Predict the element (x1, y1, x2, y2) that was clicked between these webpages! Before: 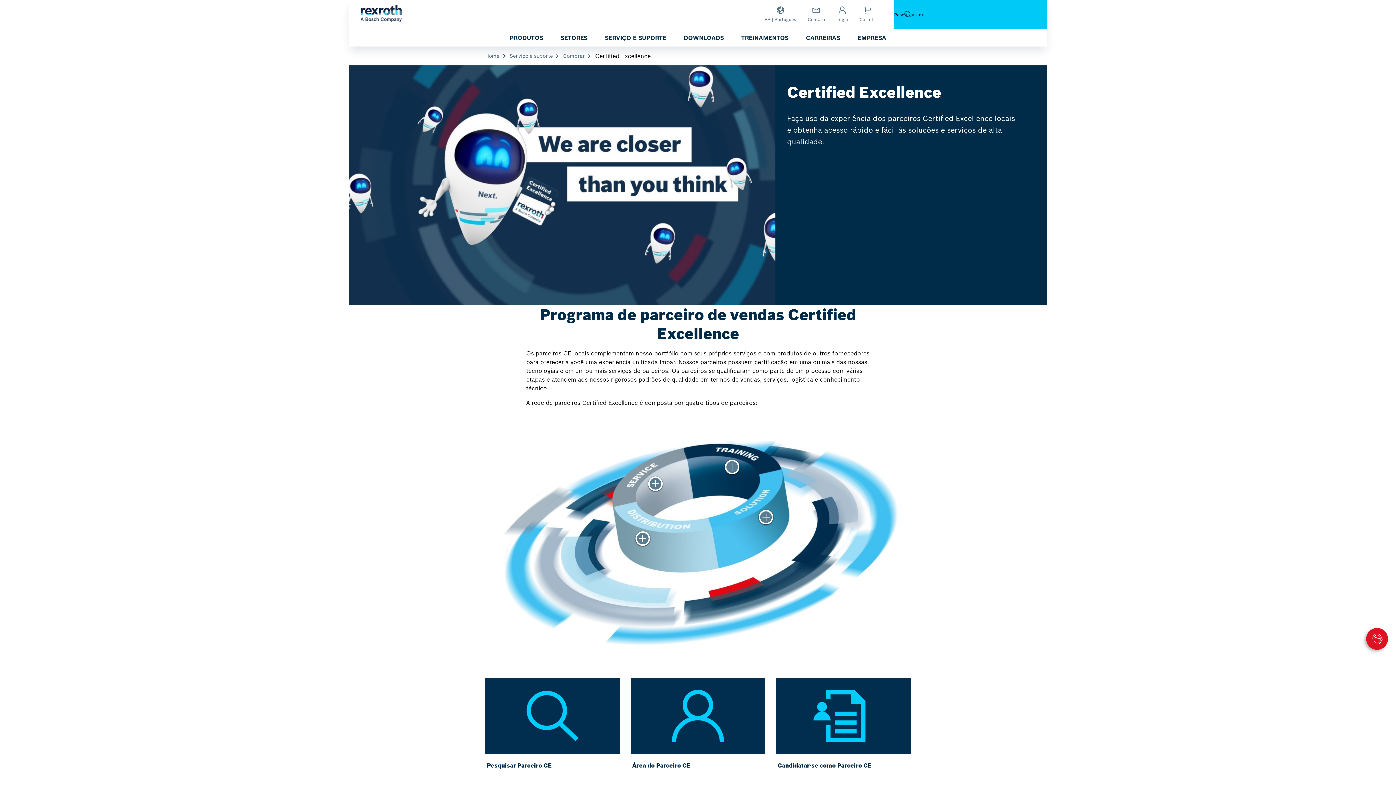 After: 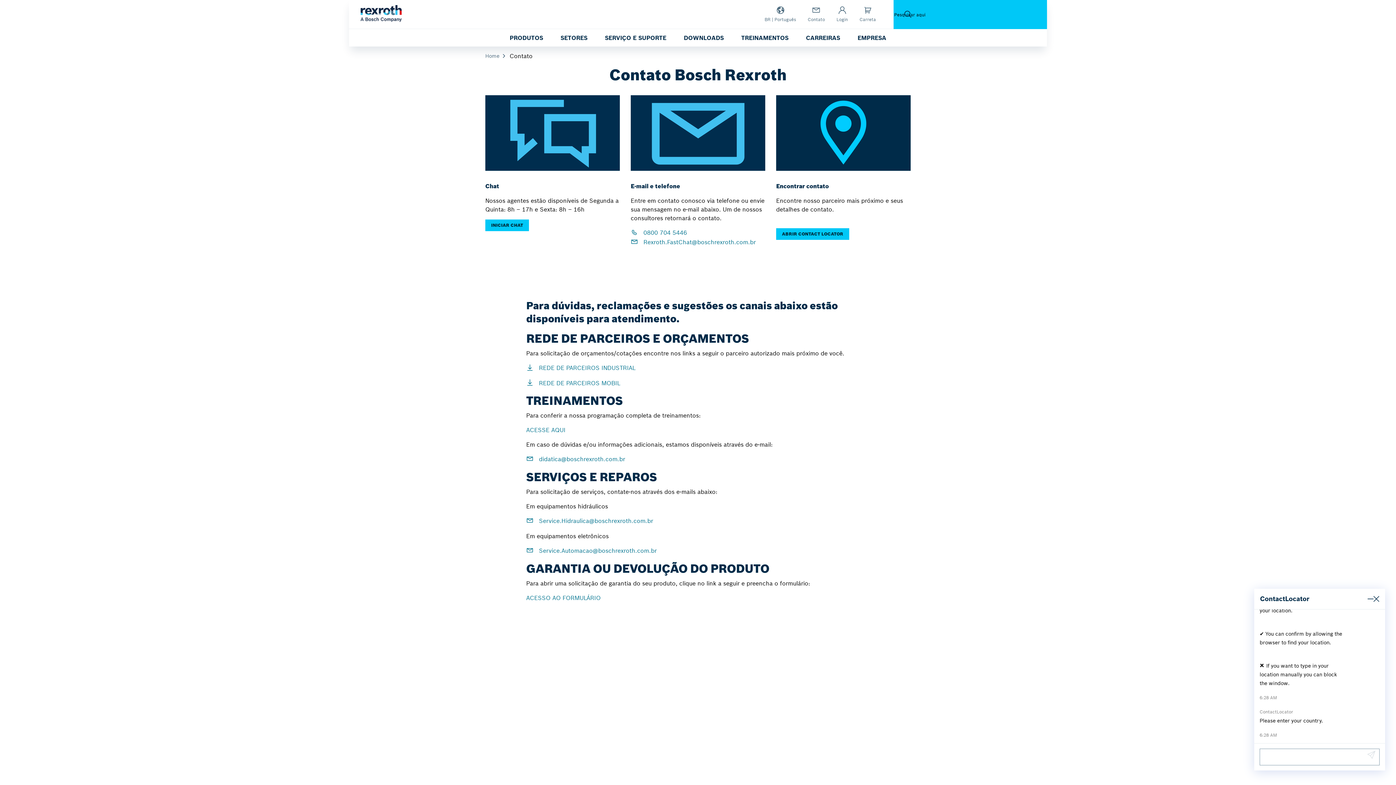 Action: bbox: (485, 678, 620, 771) label: Pesquisar Parceiro CE